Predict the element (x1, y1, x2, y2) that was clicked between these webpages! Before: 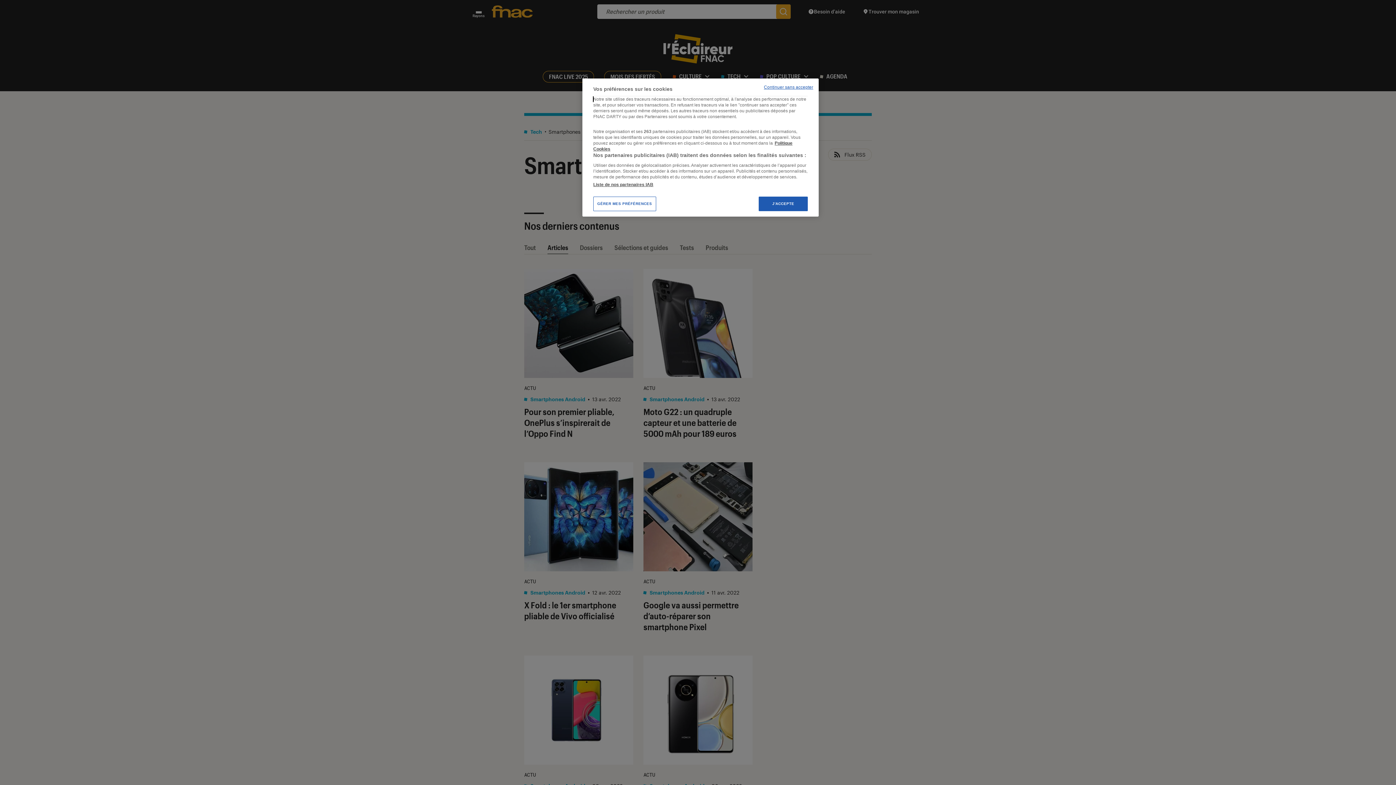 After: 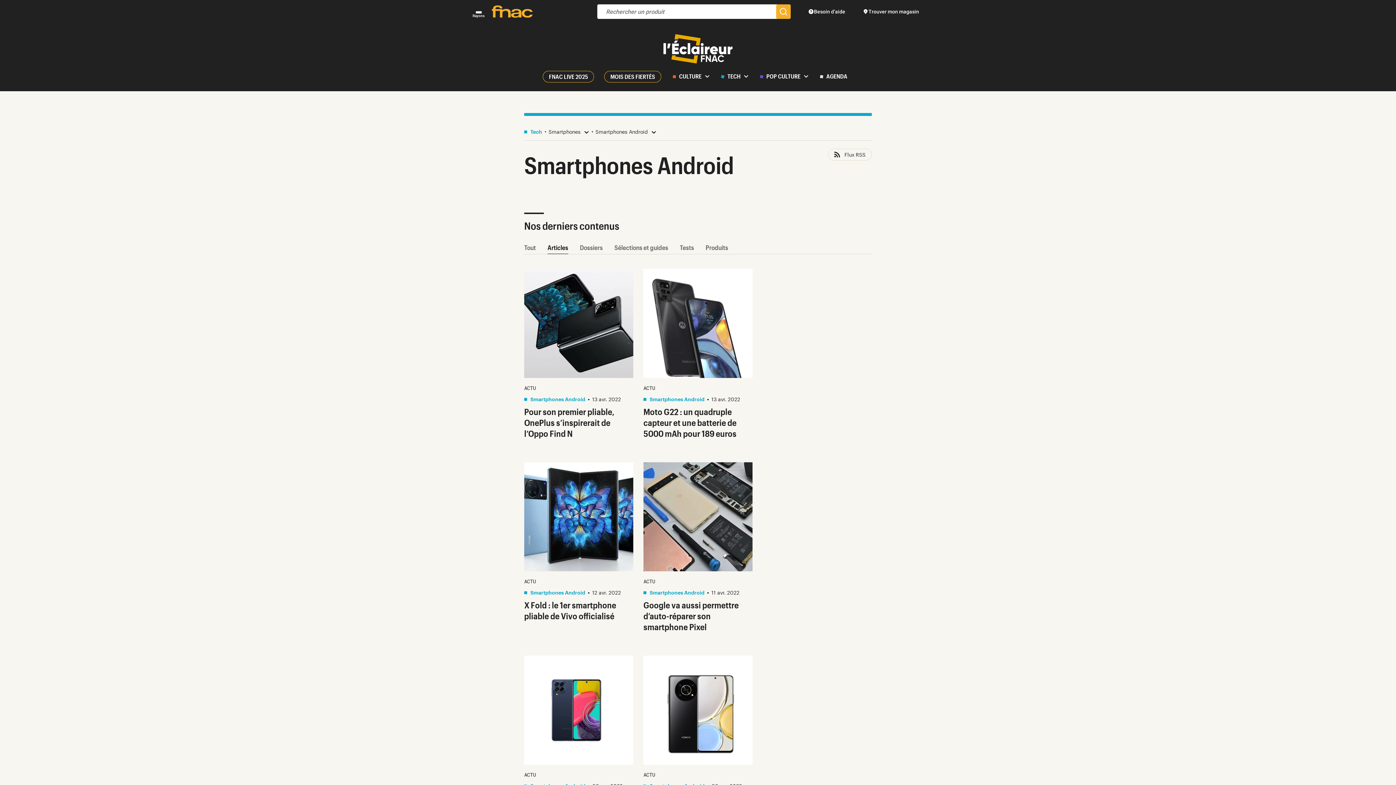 Action: bbox: (758, 196, 808, 211) label: J'ACCEPTE